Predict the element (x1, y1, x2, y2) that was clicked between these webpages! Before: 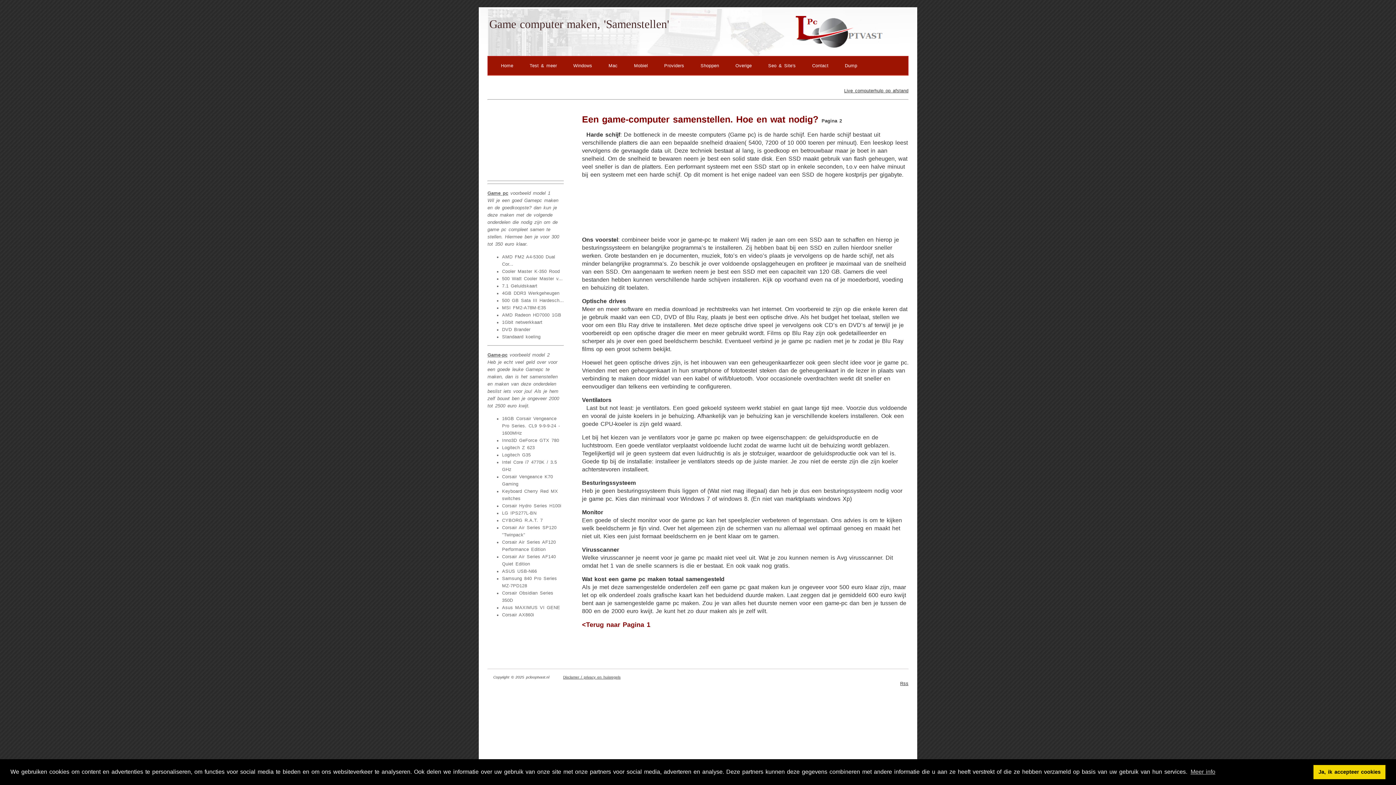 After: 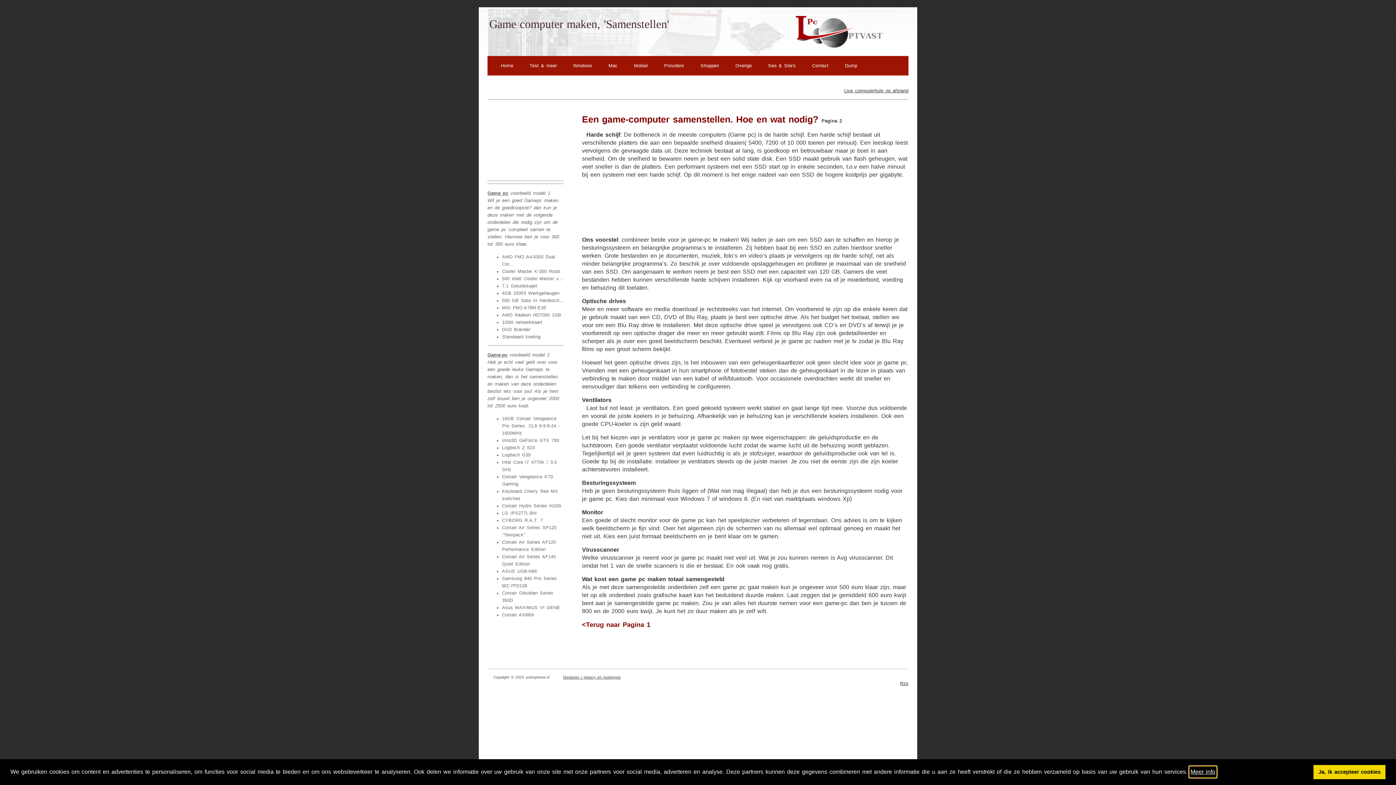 Action: label: learn more about cookies bbox: (1189, 766, 1216, 777)